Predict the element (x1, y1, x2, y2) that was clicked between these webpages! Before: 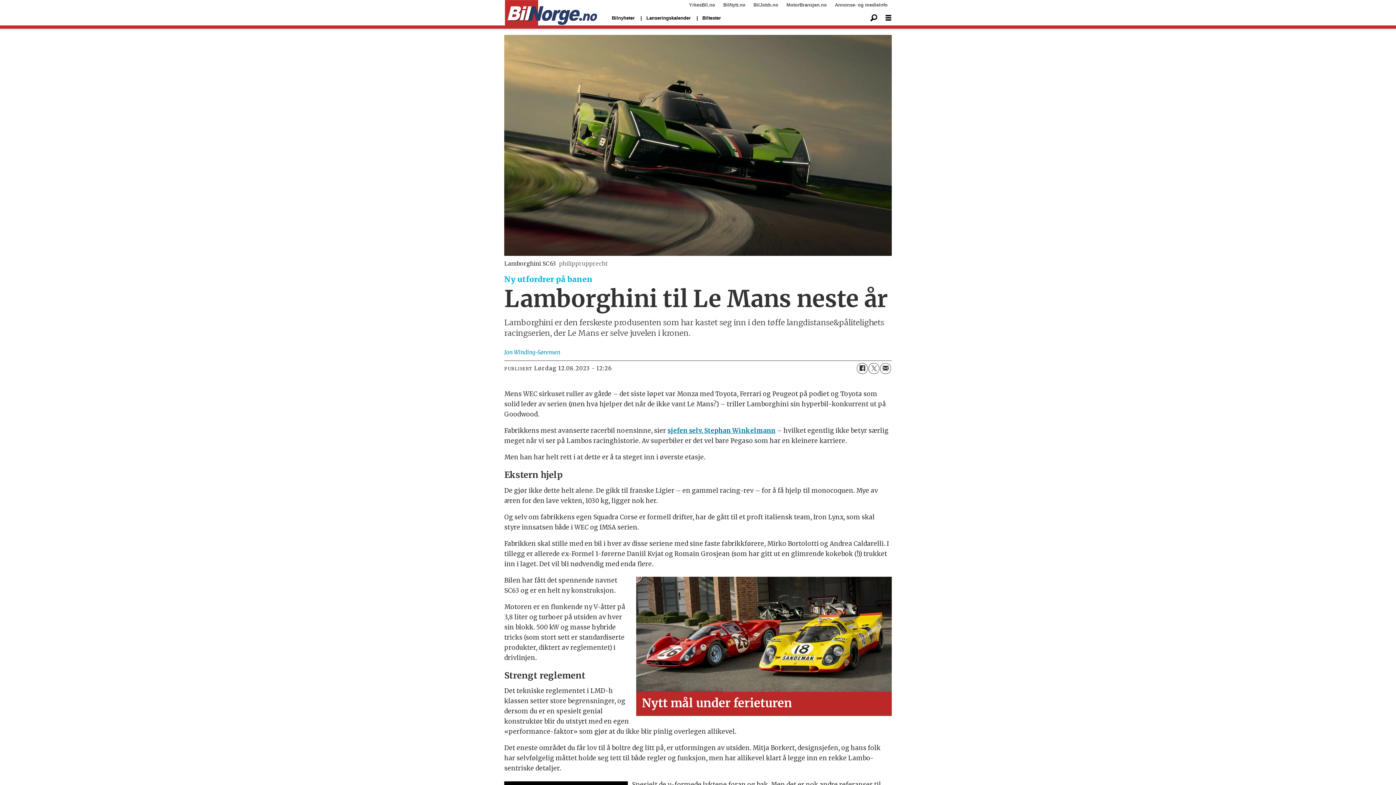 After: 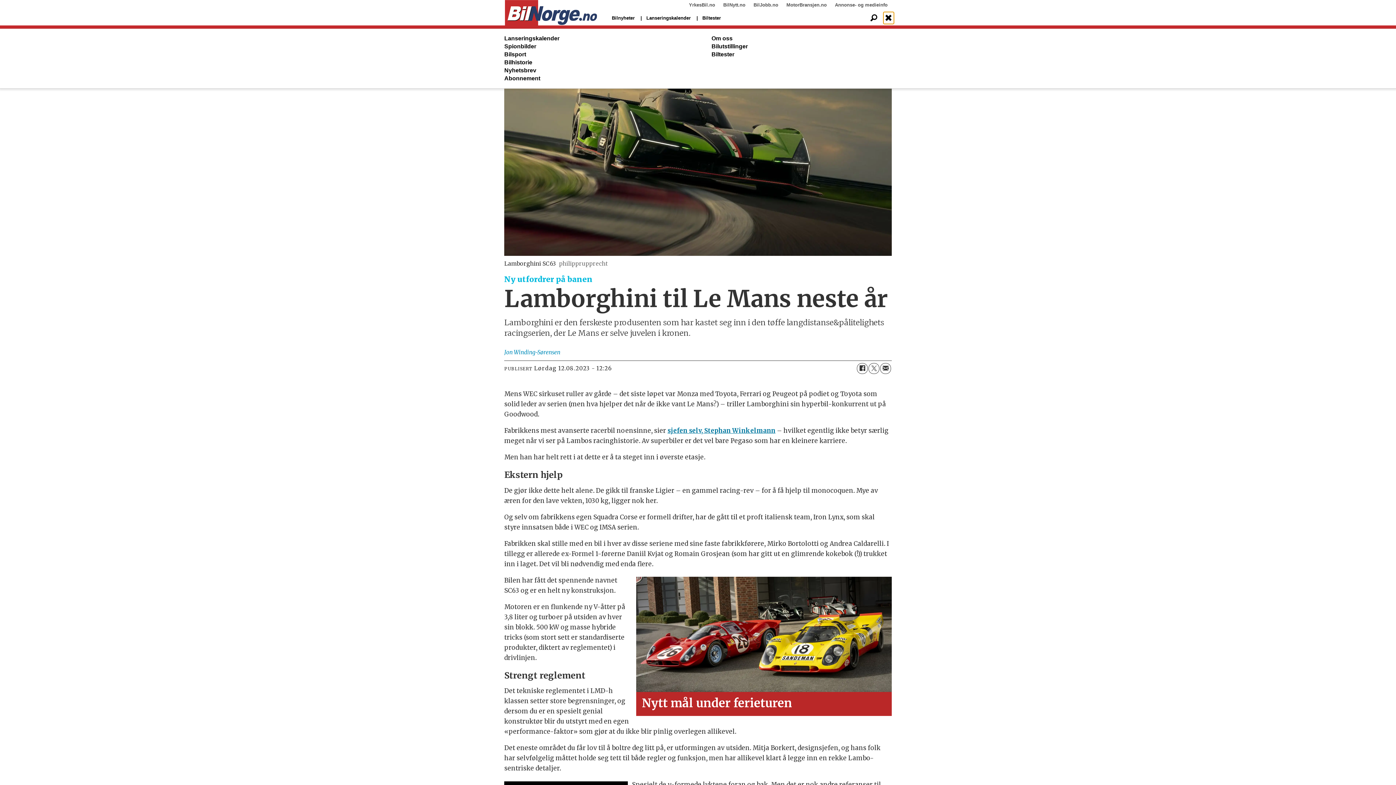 Action: label: Åpen meny bbox: (883, 12, 893, 24)